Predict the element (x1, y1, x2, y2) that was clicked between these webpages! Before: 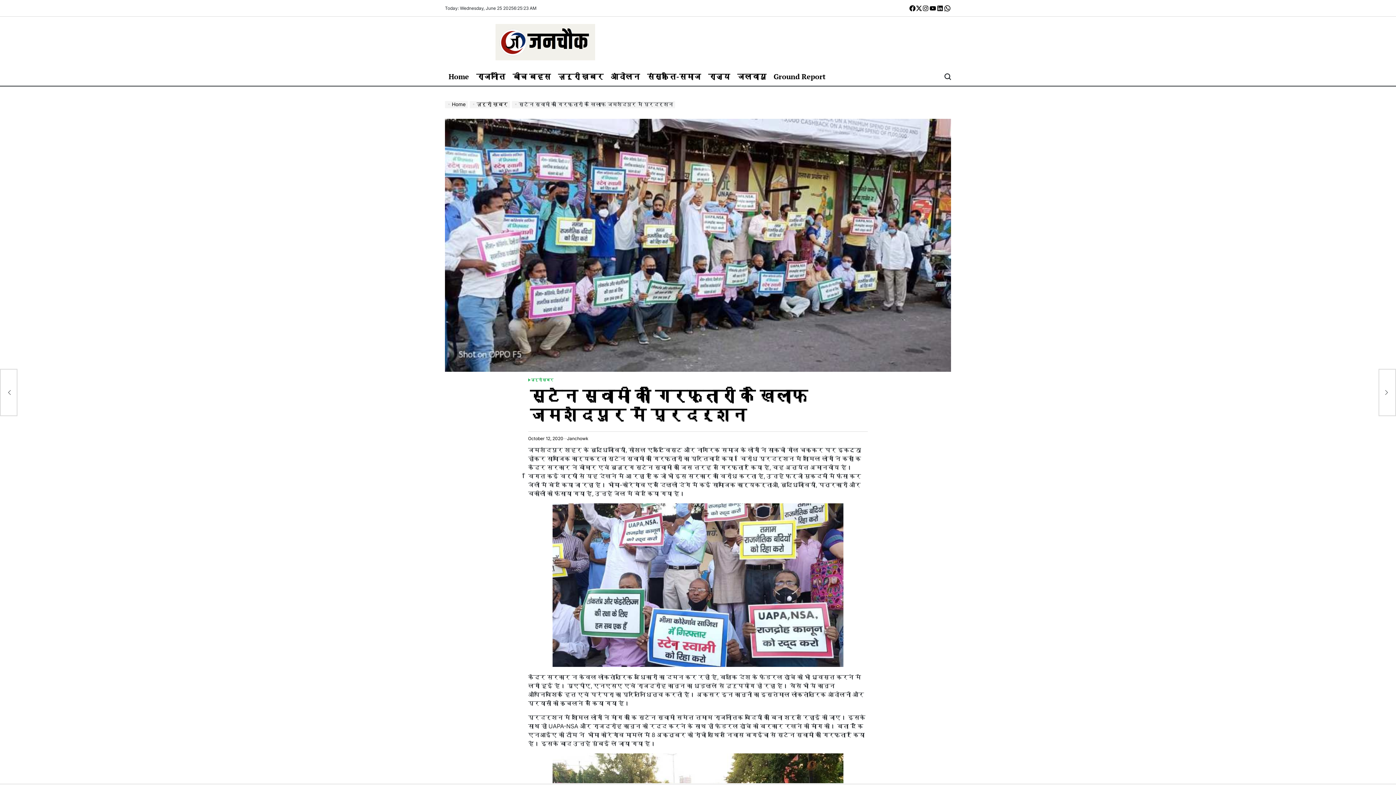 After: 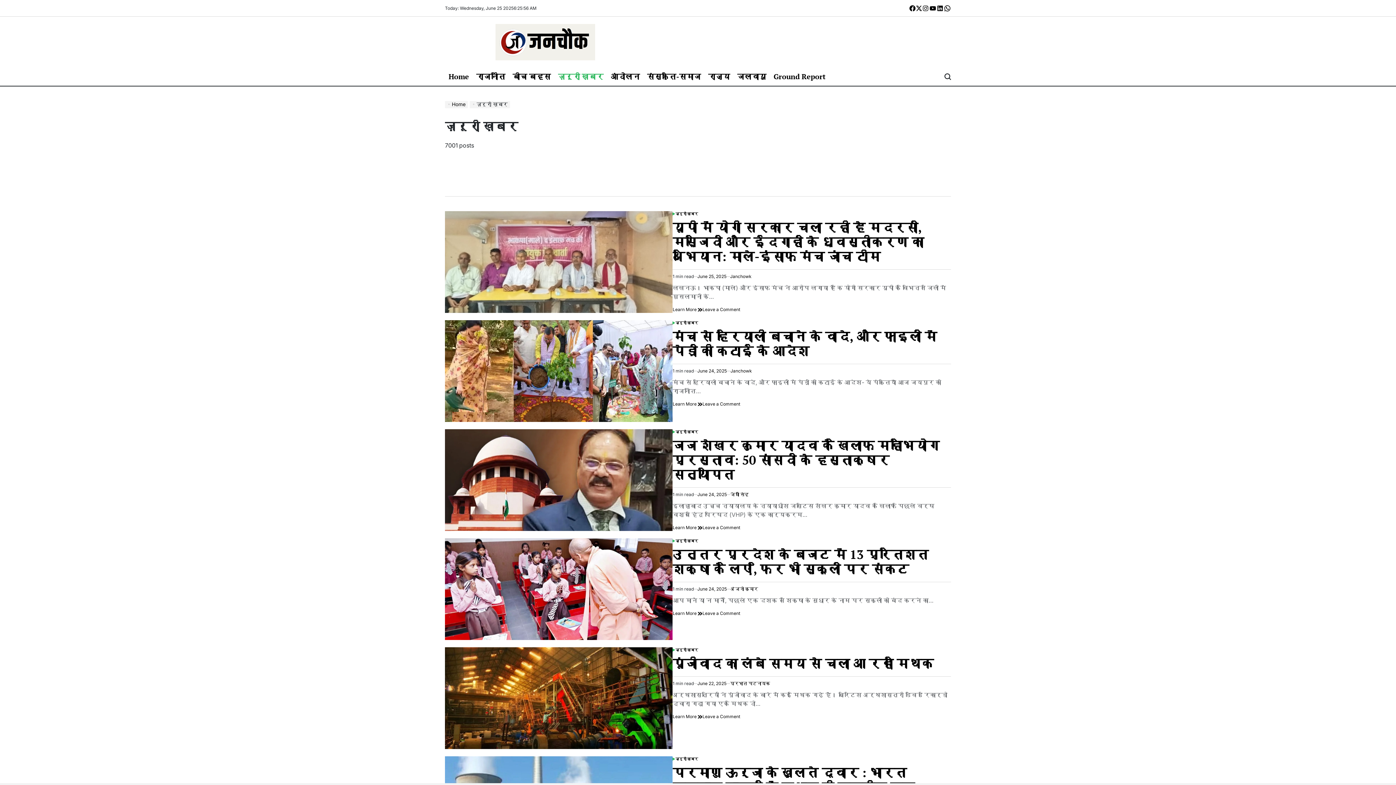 Action: bbox: (554, 67, 607, 85) label: ज़रूरी ख़बर